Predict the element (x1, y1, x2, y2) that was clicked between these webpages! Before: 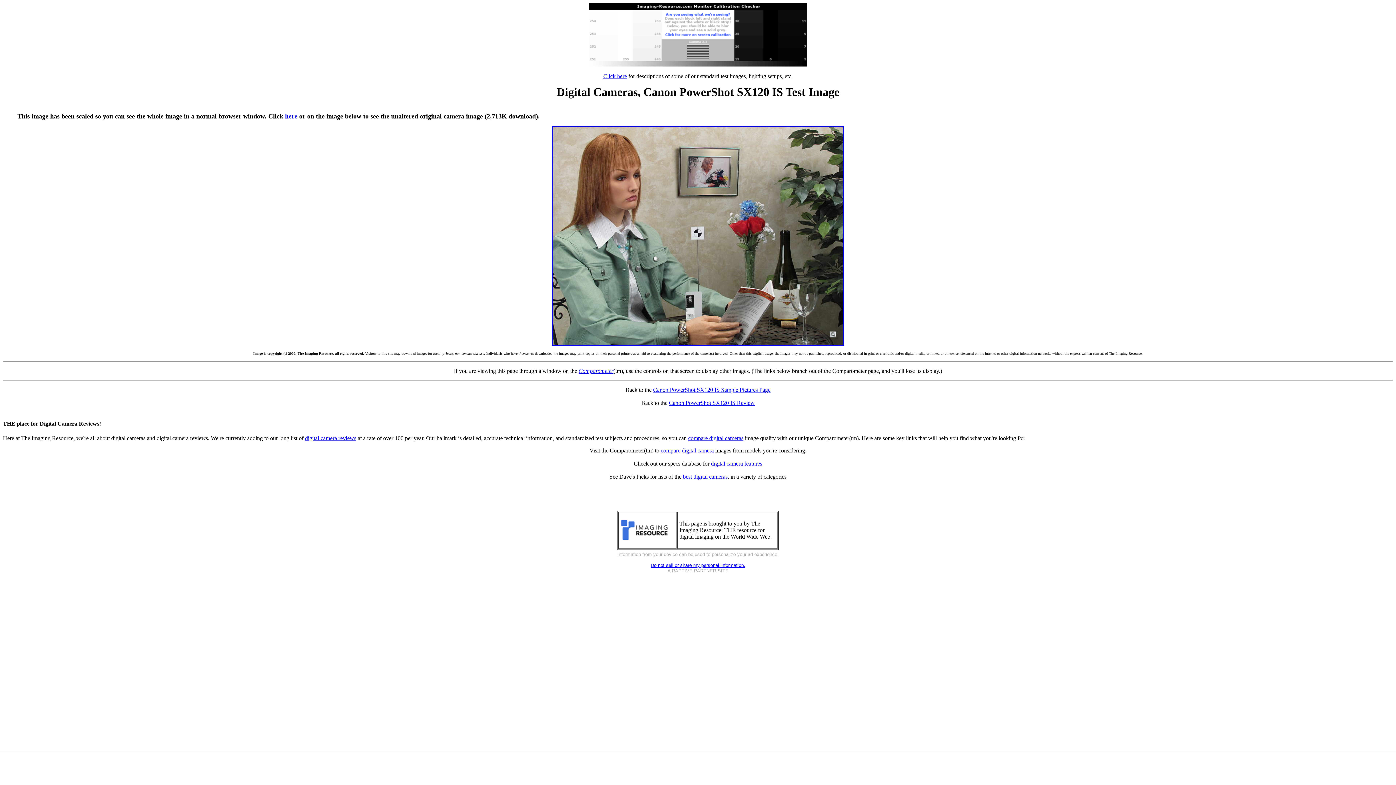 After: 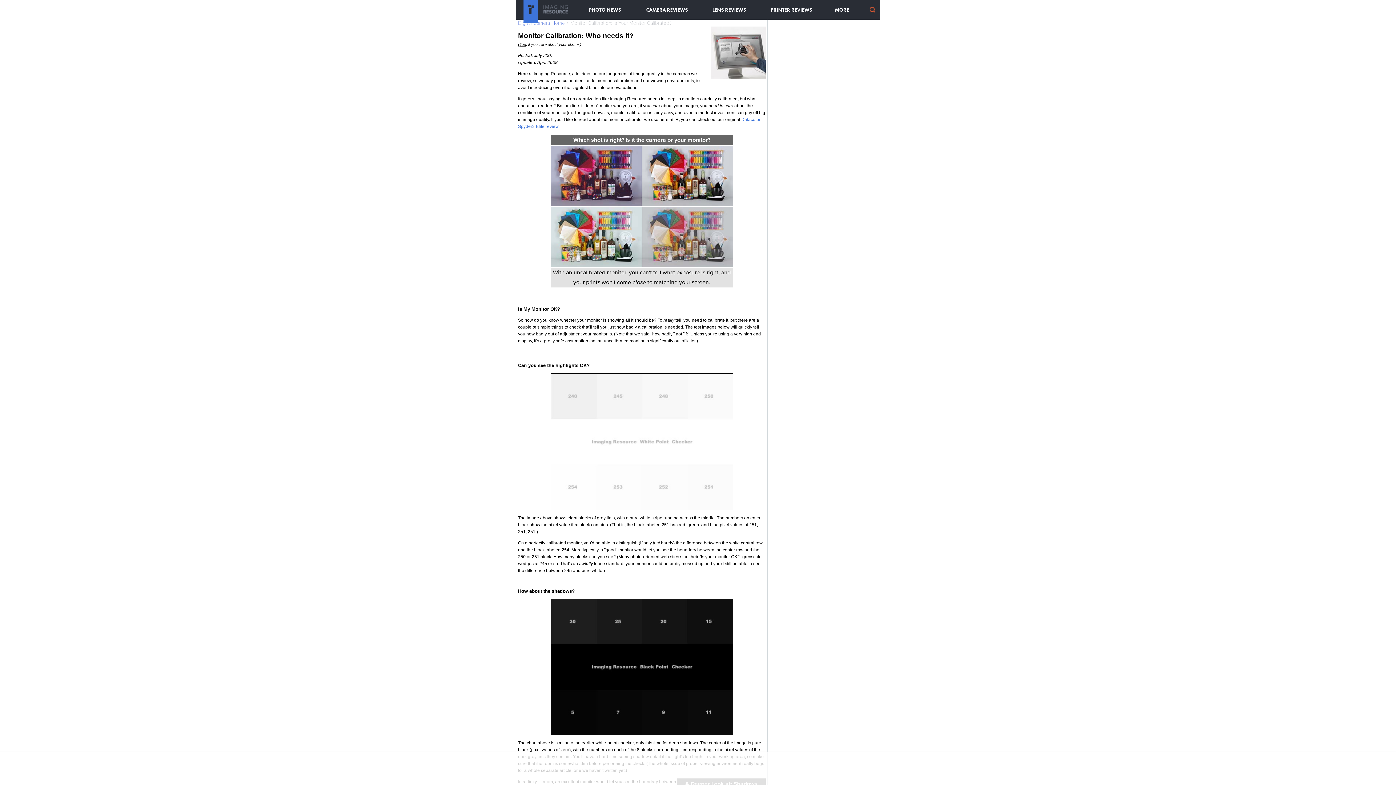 Action: bbox: (589, 61, 807, 67)